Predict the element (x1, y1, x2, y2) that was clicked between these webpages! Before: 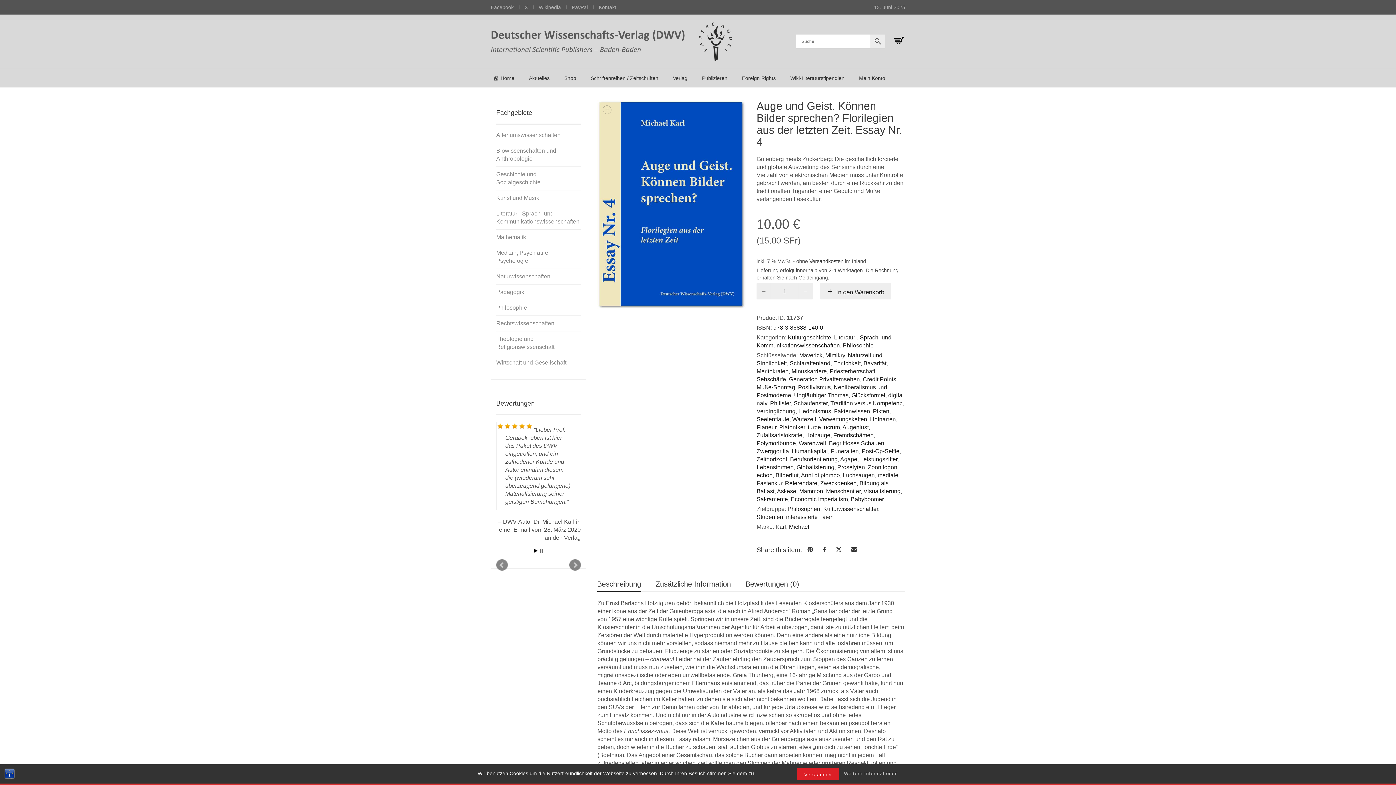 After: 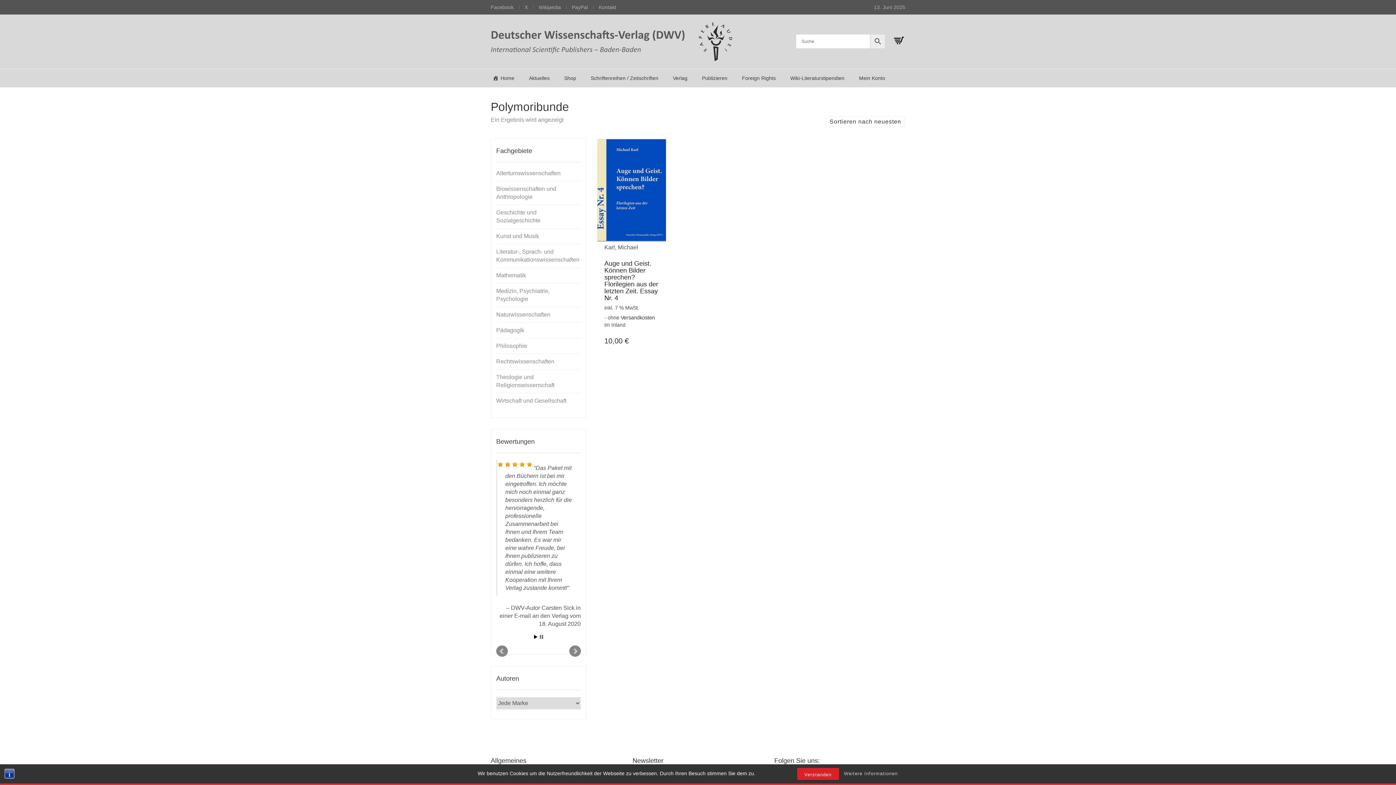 Action: bbox: (756, 440, 796, 446) label: Polymoribunde